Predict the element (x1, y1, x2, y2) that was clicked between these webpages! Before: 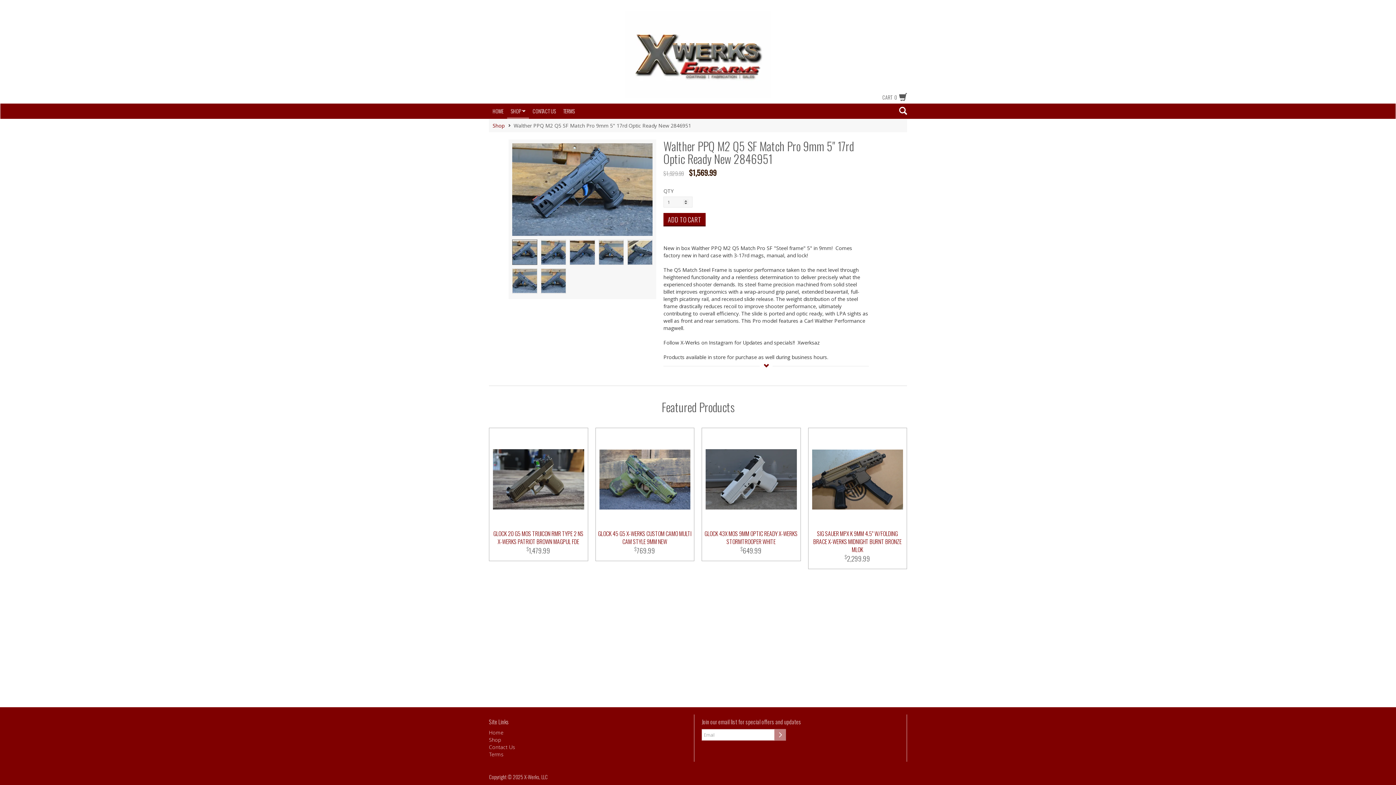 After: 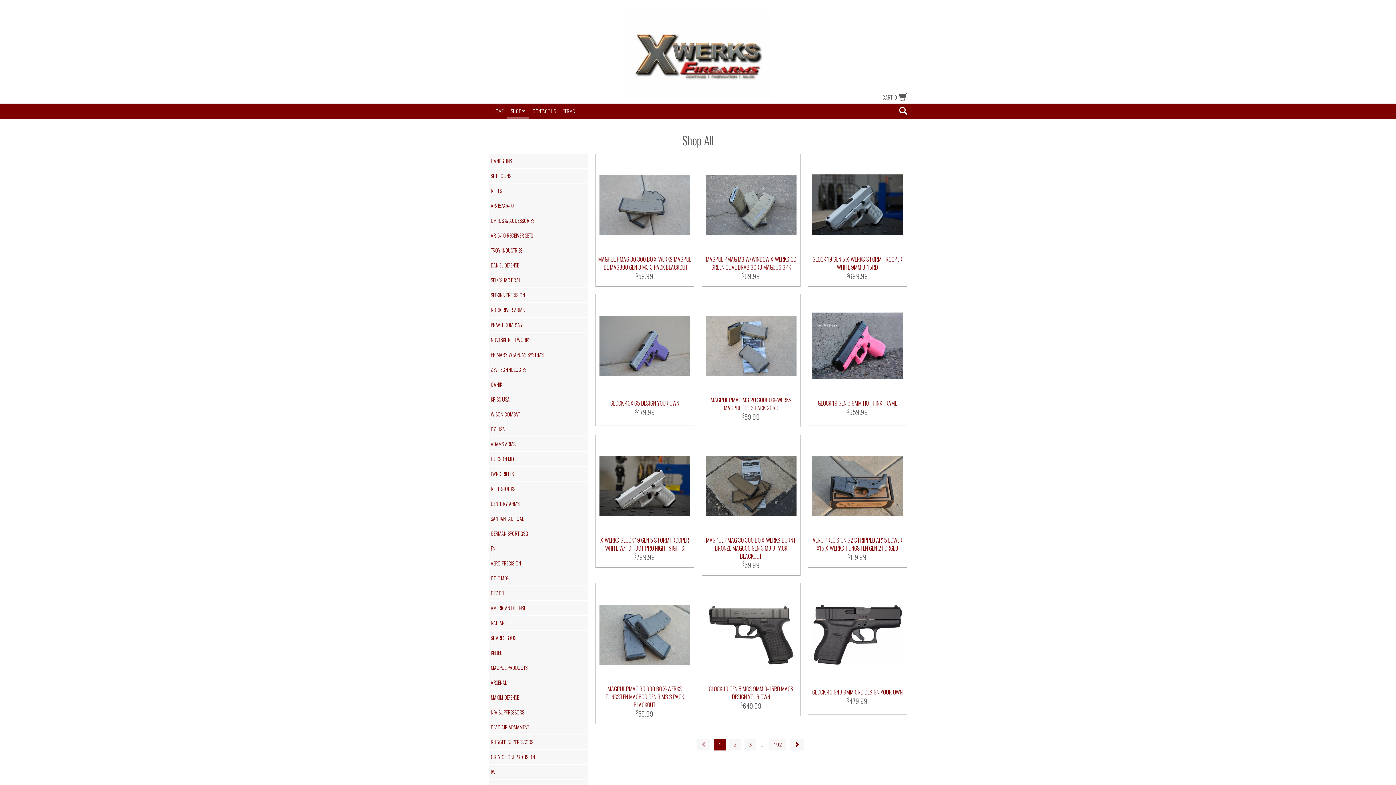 Action: label: Shop bbox: (492, 122, 504, 129)